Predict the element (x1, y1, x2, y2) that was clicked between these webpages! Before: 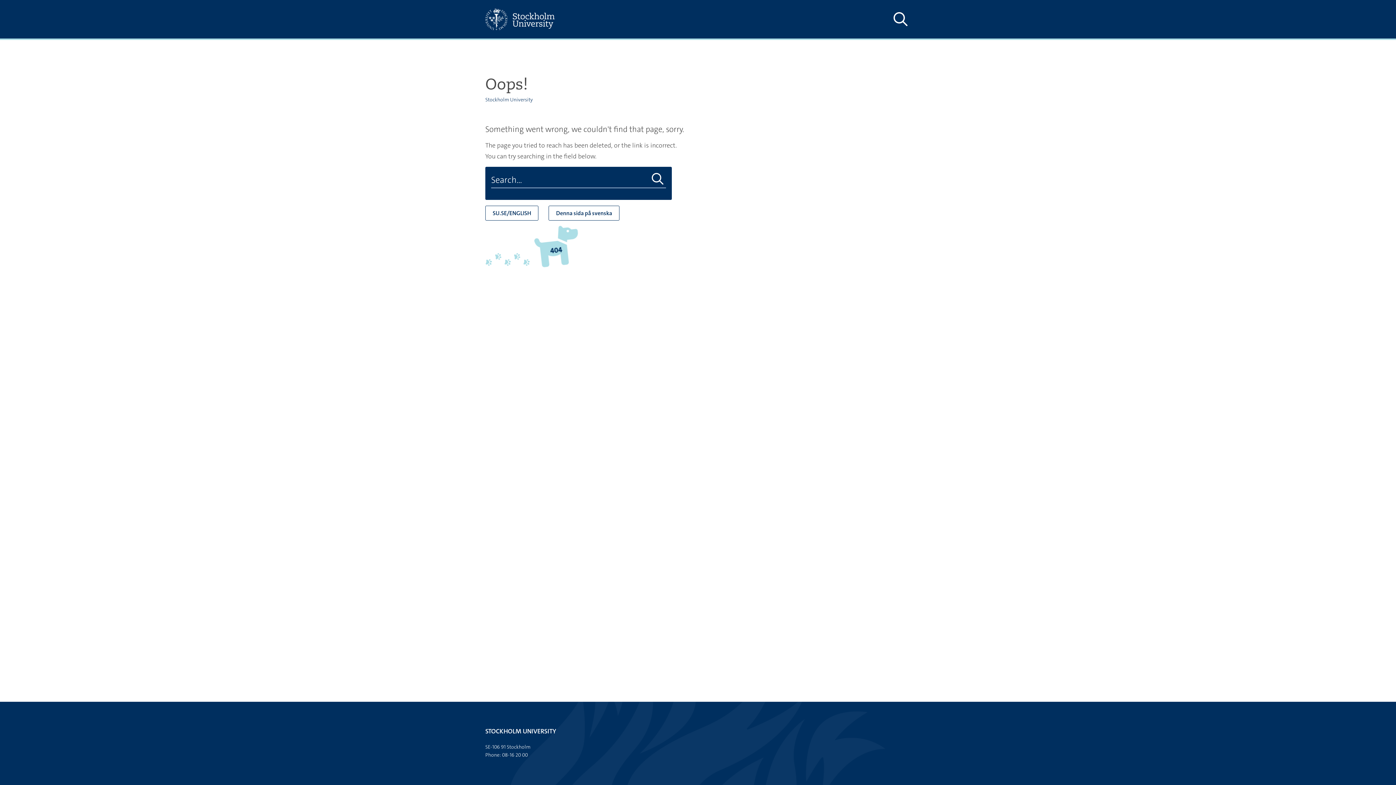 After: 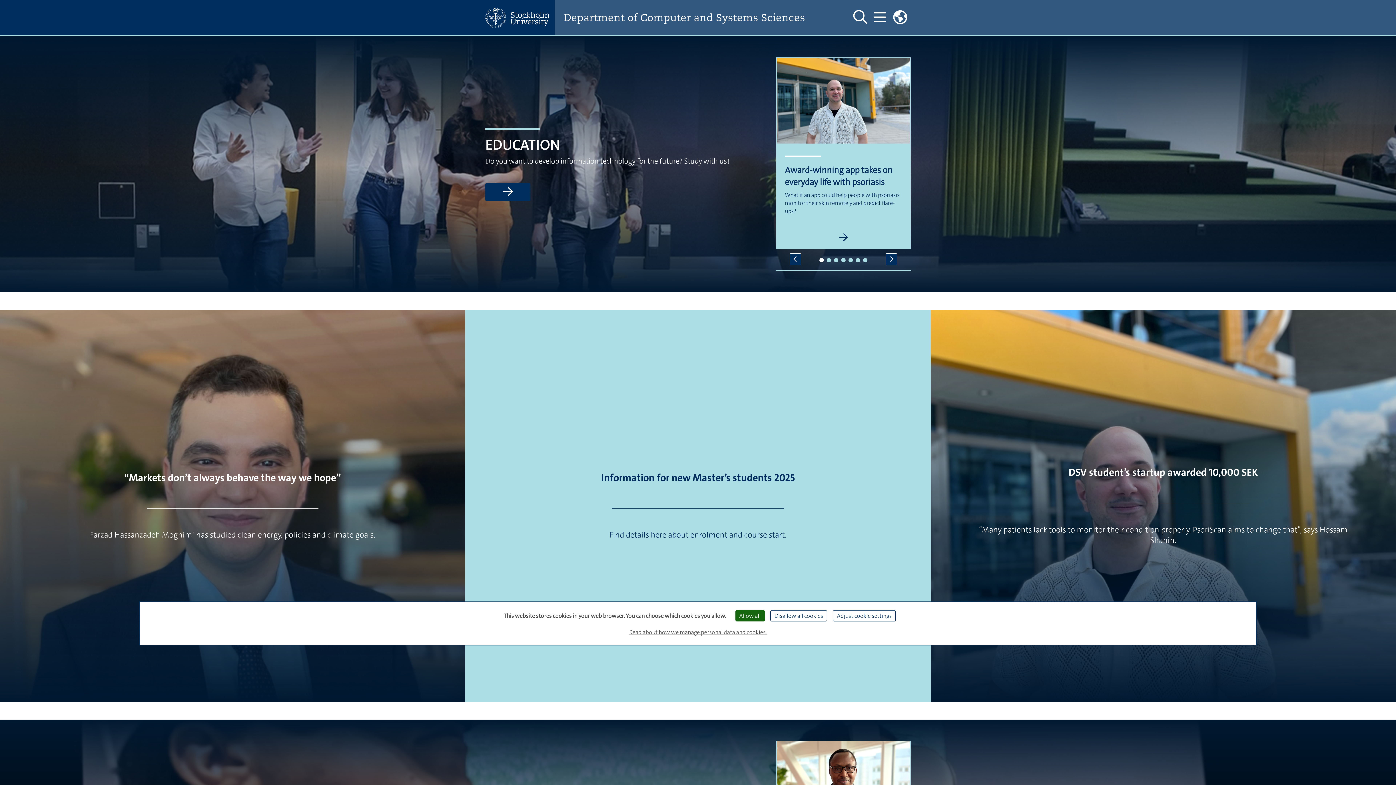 Action: bbox: (485, 96, 533, 102) label: Stockholm University